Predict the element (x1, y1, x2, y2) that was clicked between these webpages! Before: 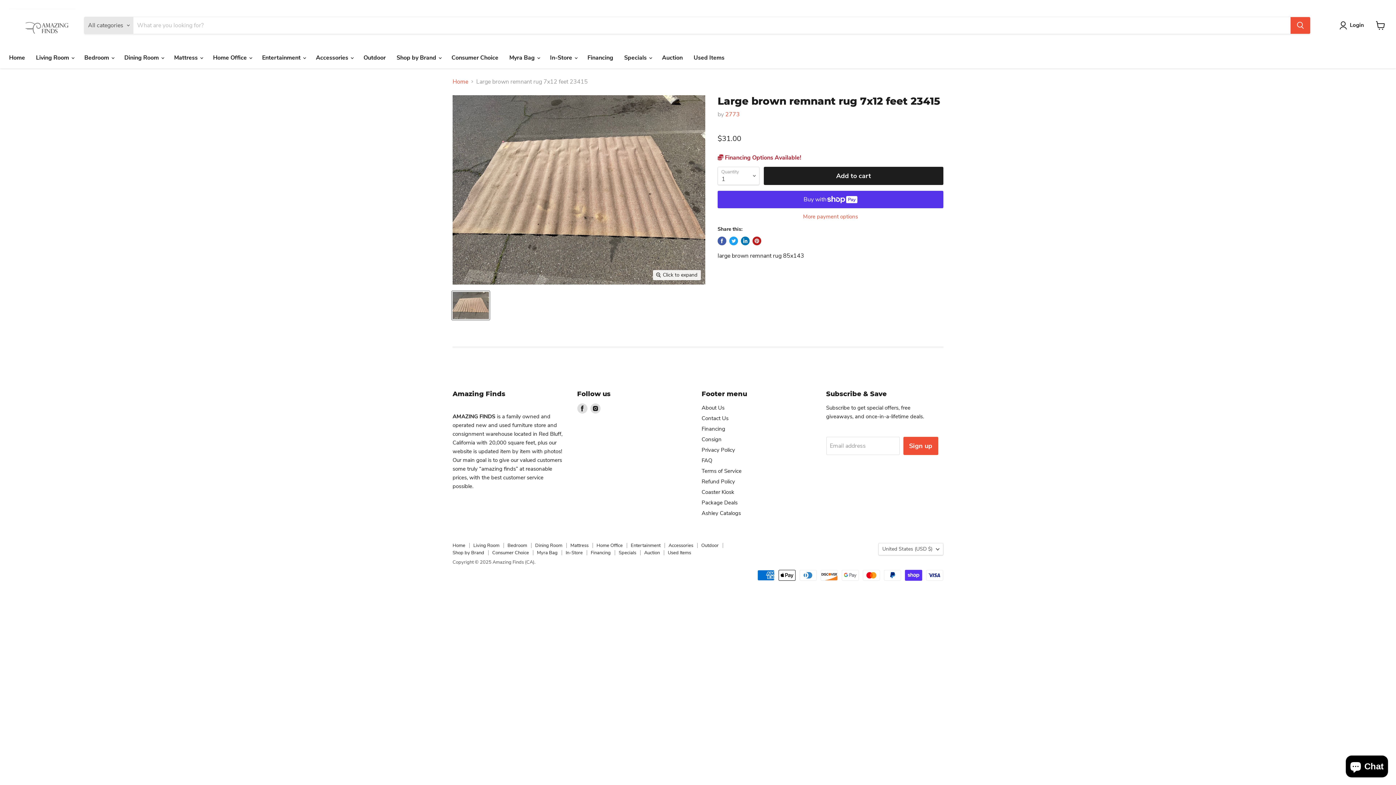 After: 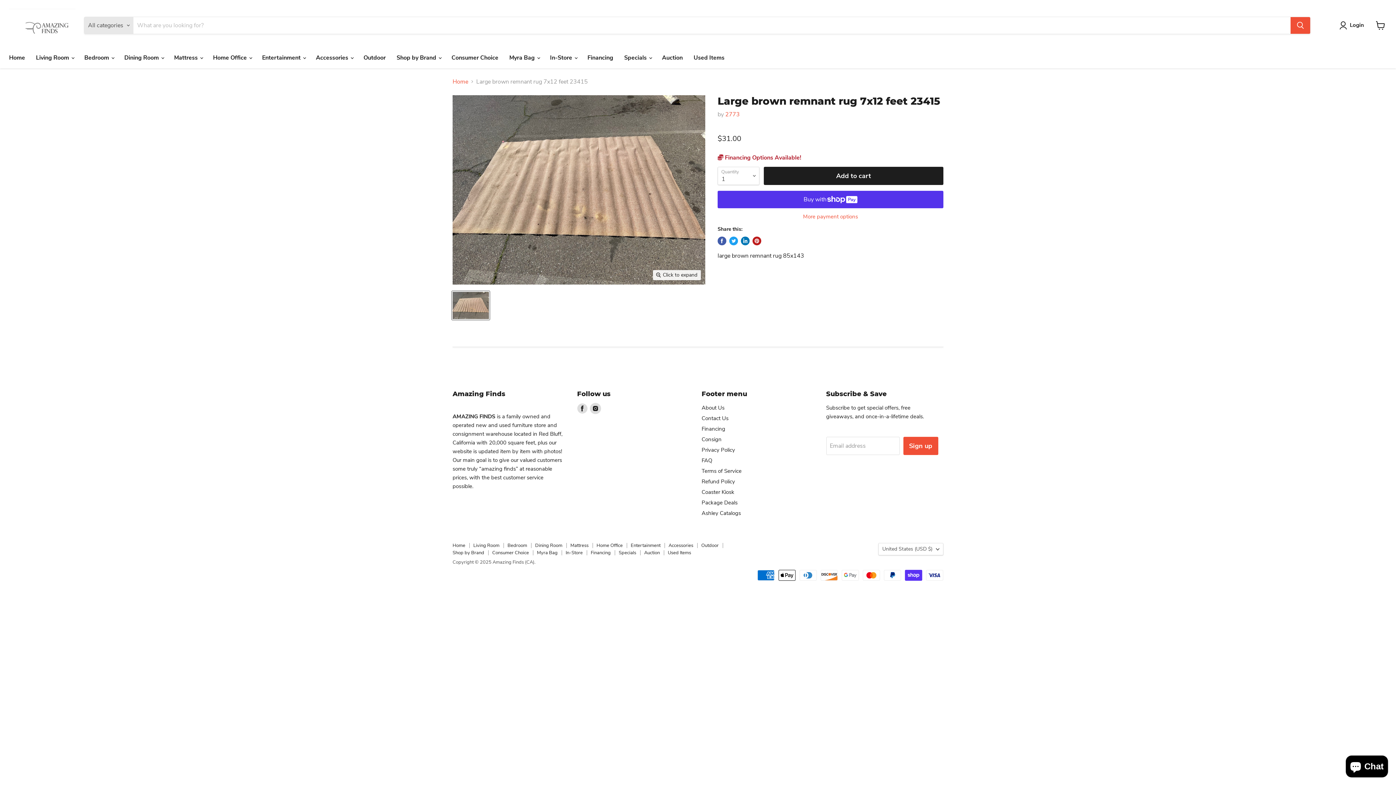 Action: bbox: (590, 403, 600, 413) label: Find us on Instagram